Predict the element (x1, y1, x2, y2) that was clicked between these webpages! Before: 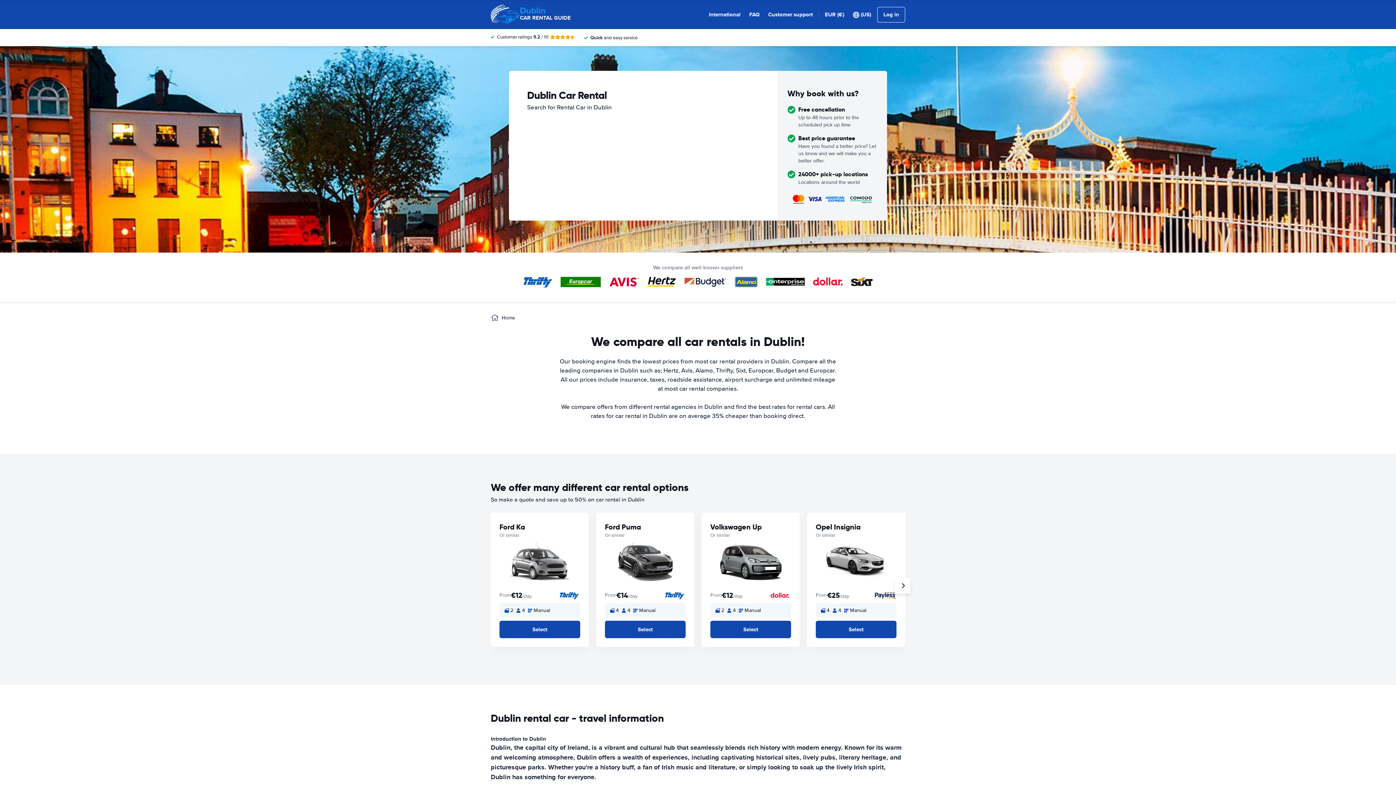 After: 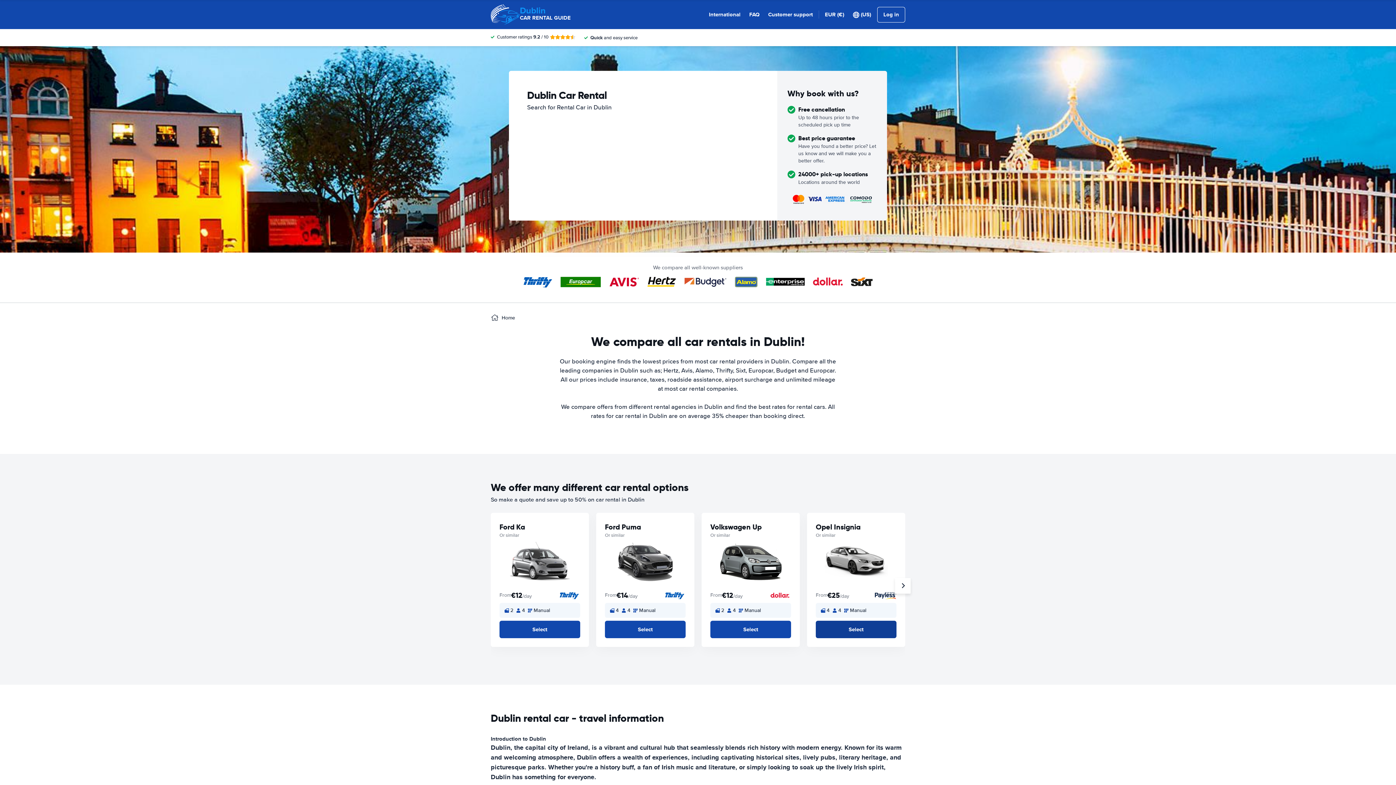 Action: label: Select bbox: (816, 621, 896, 638)